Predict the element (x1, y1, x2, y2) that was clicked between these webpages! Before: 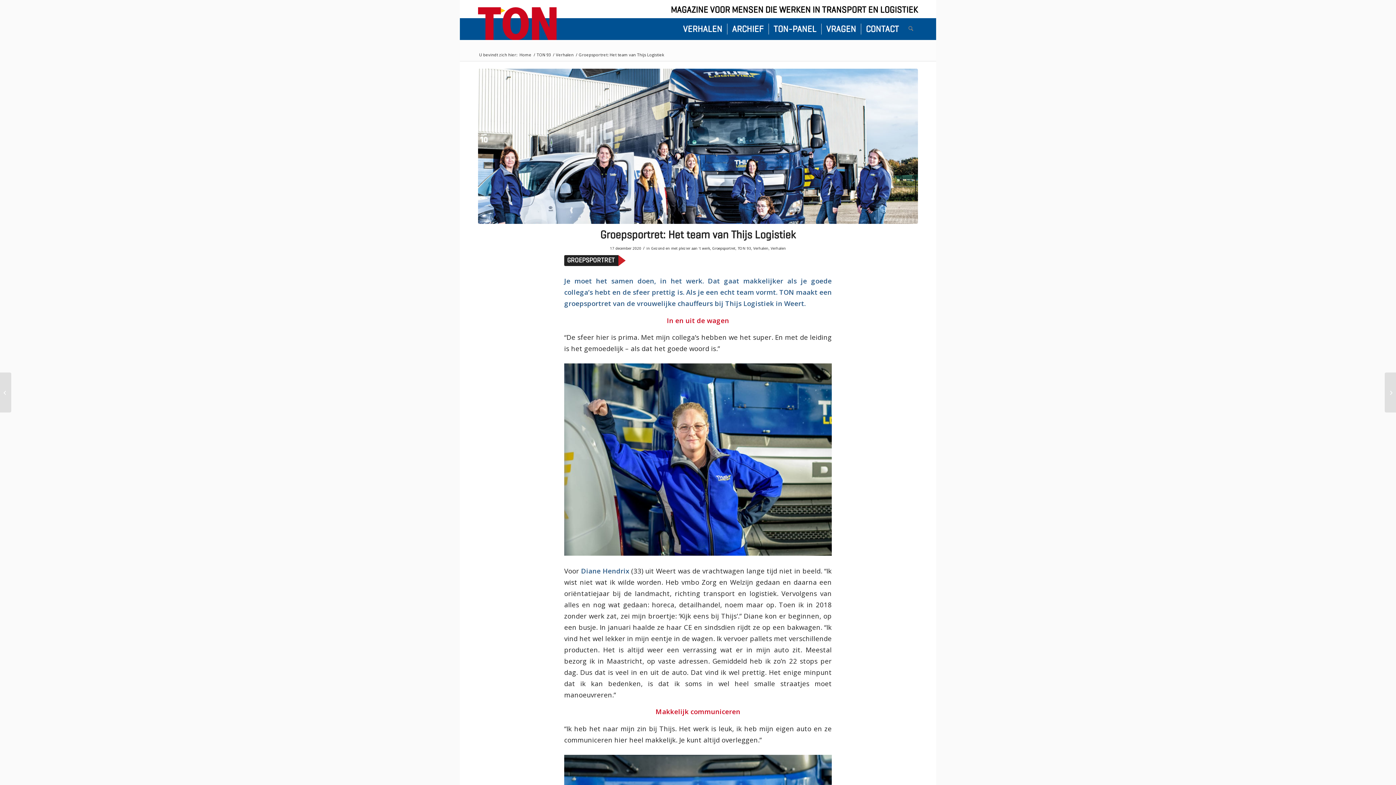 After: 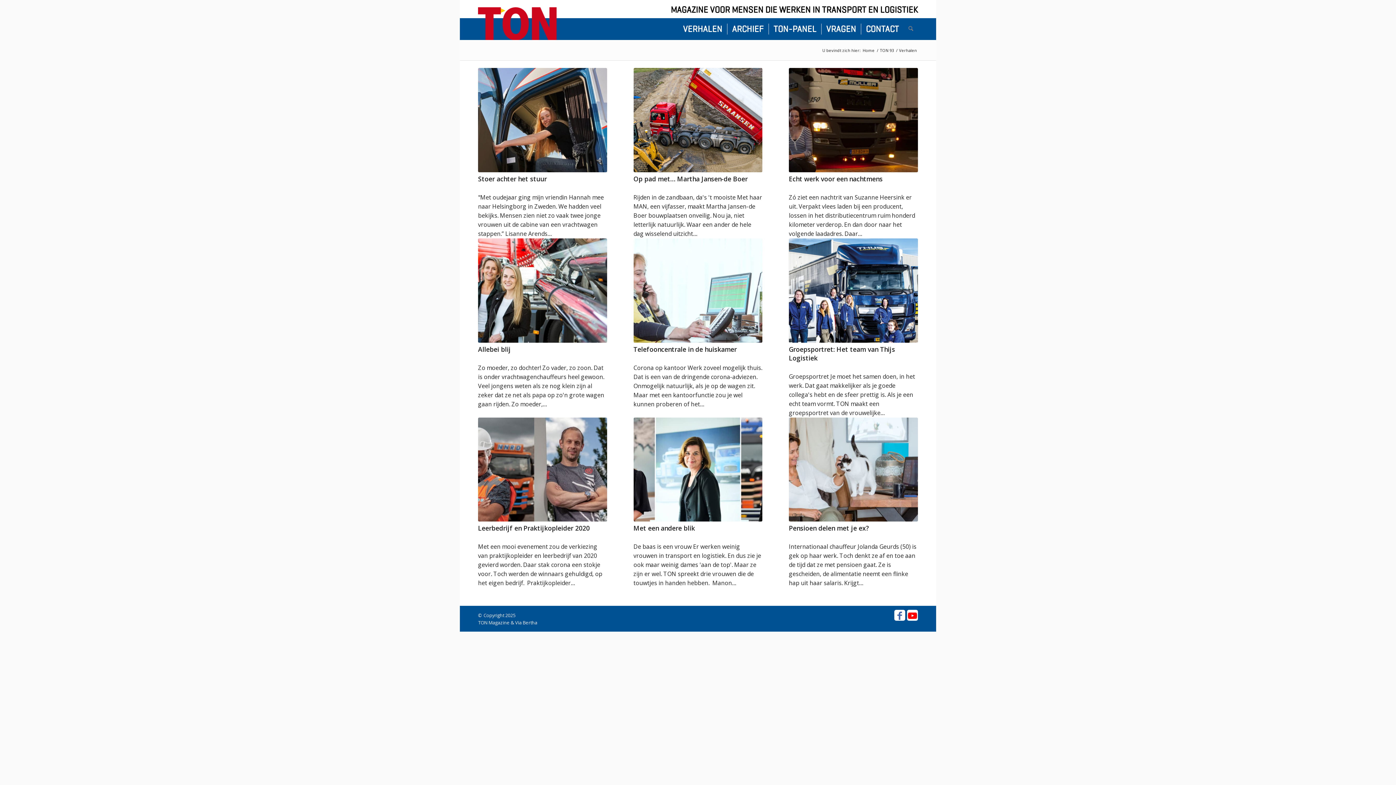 Action: bbox: (770, 245, 786, 250) label: Verhalen